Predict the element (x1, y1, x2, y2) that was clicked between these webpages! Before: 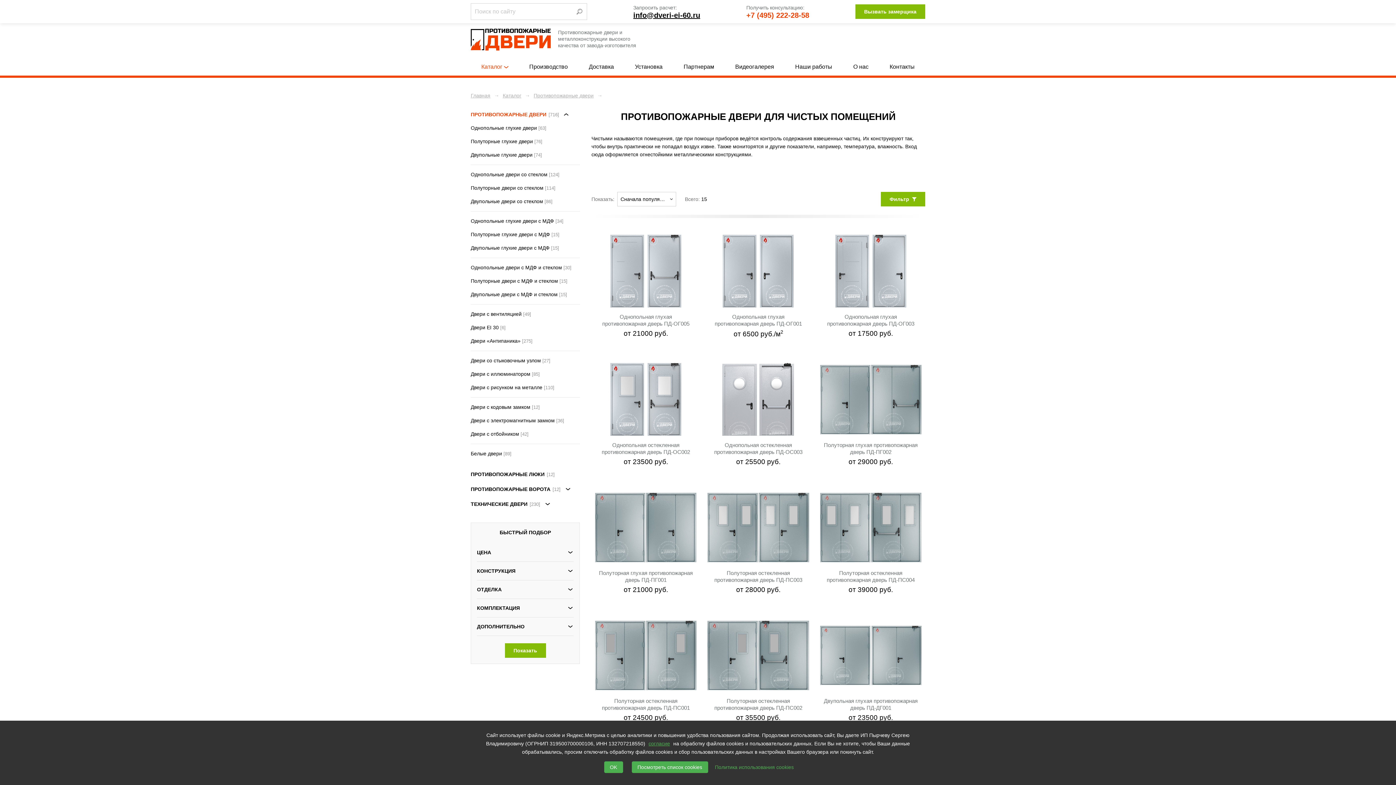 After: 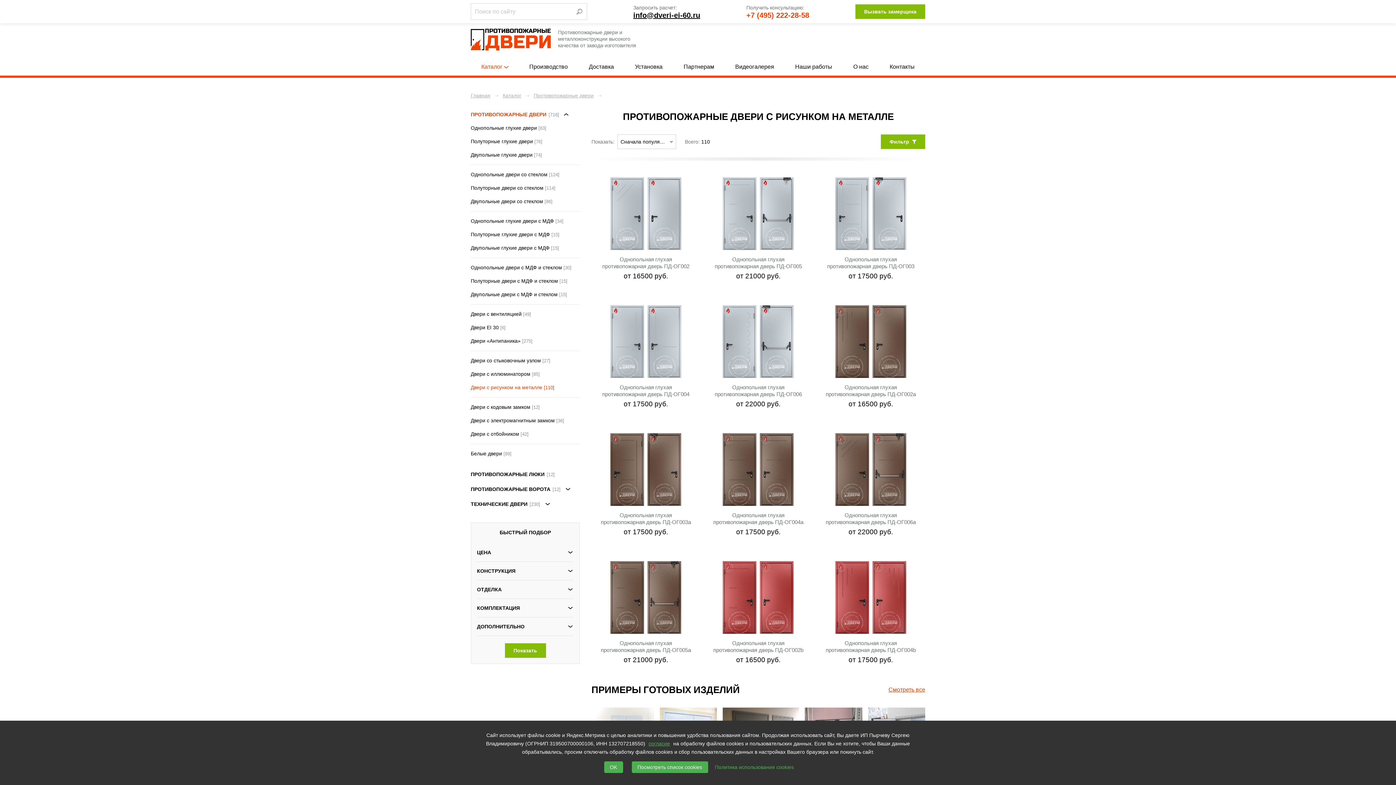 Action: bbox: (470, 384, 554, 390) label: Двери с рисунком на металле [110]